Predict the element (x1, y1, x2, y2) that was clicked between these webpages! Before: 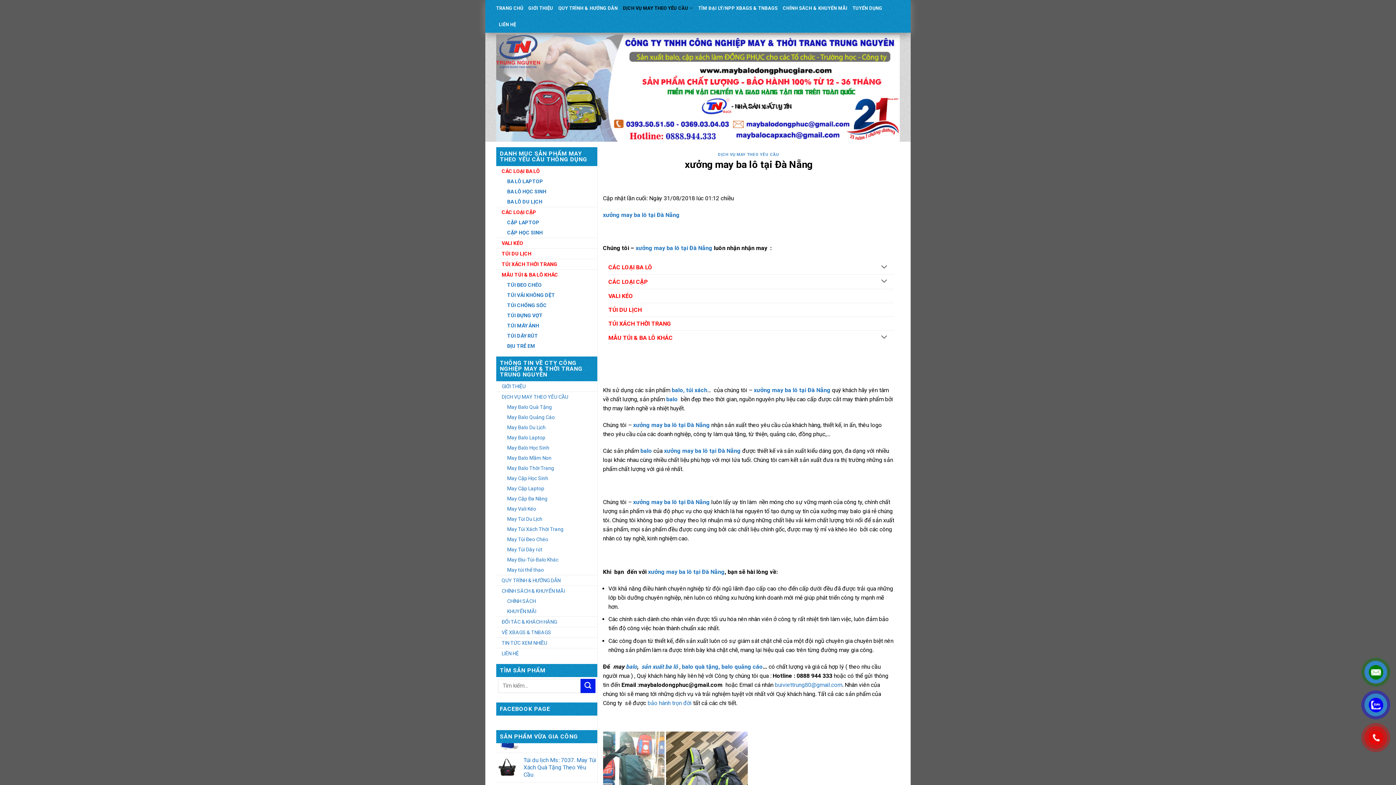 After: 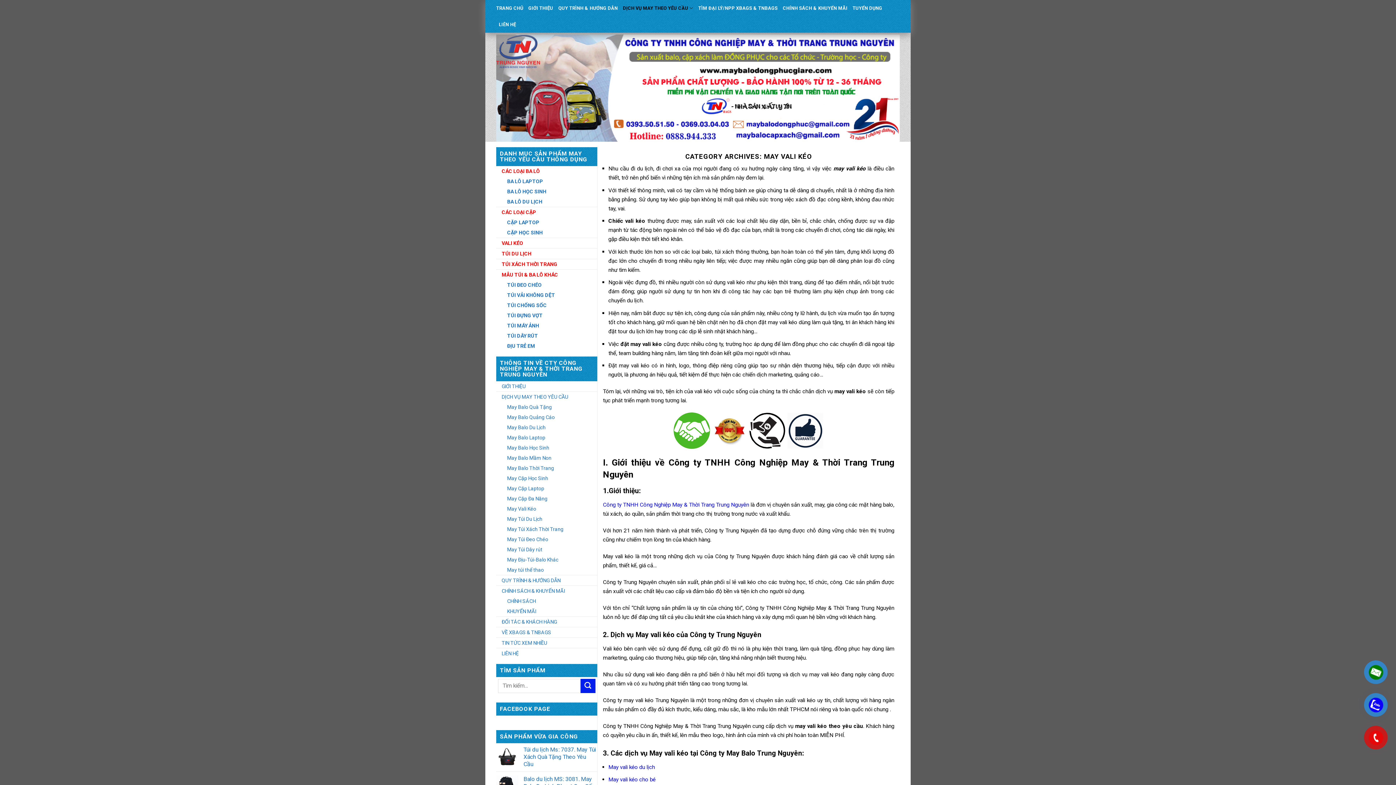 Action: label: May Vali Kéo bbox: (501, 503, 541, 514)